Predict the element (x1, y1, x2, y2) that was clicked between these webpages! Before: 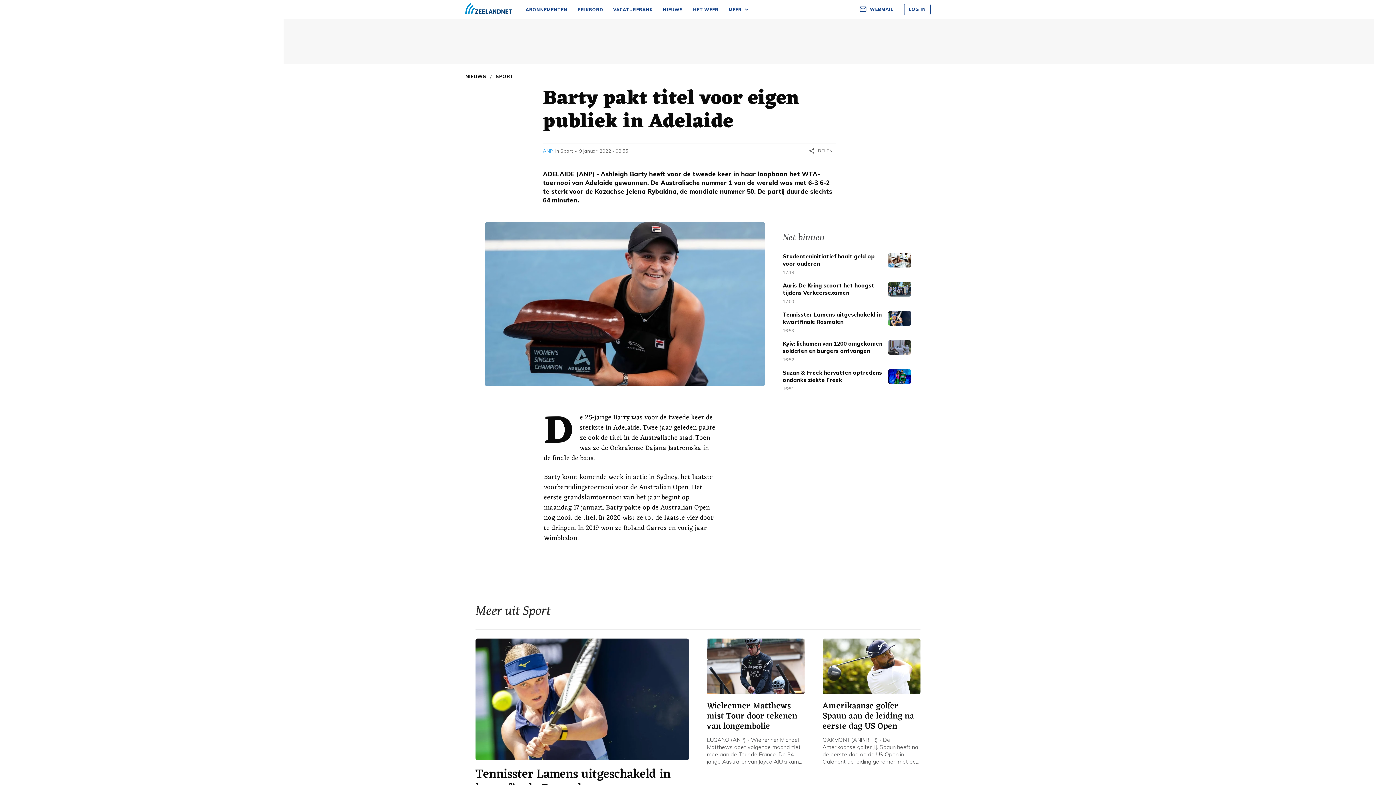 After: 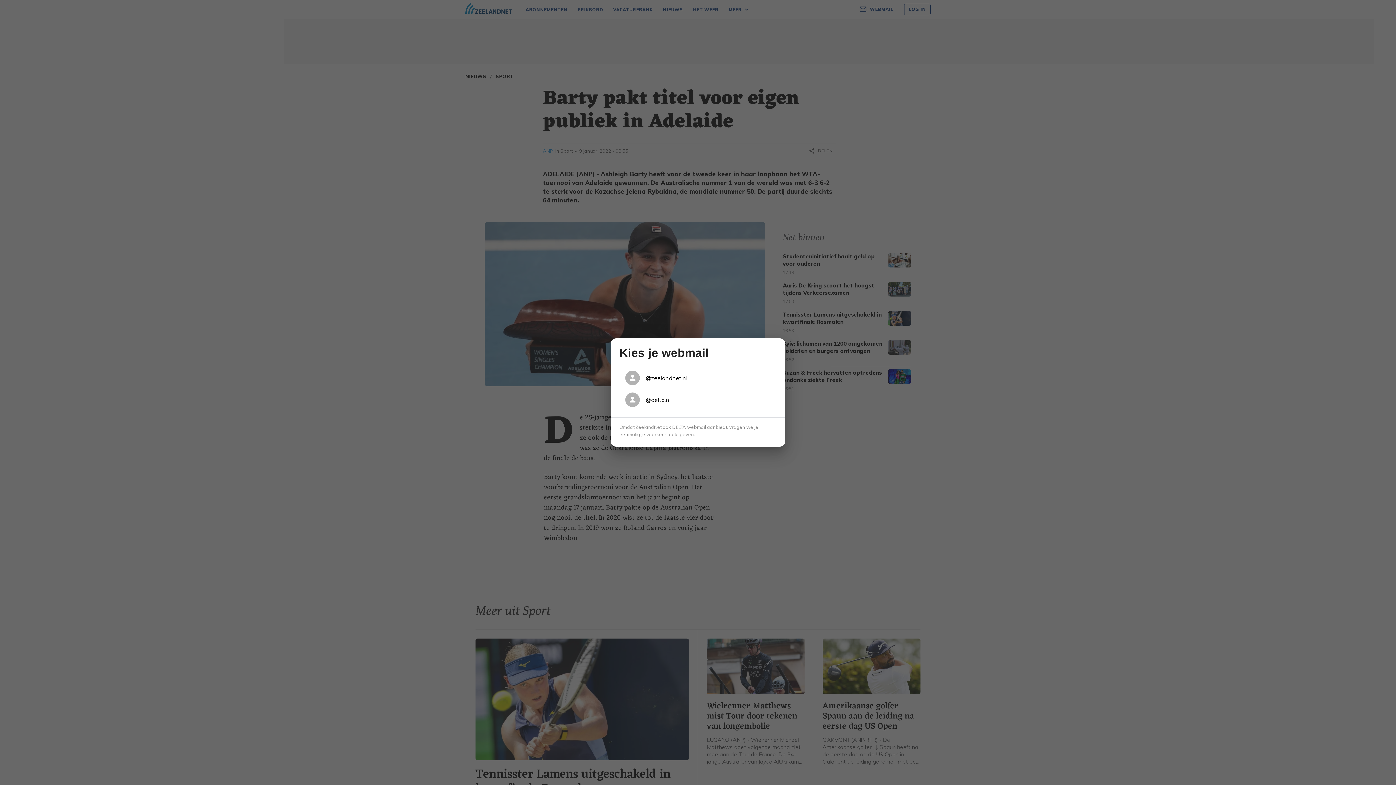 Action: bbox: (854, 3, 898, 15) label: WEBMAIL